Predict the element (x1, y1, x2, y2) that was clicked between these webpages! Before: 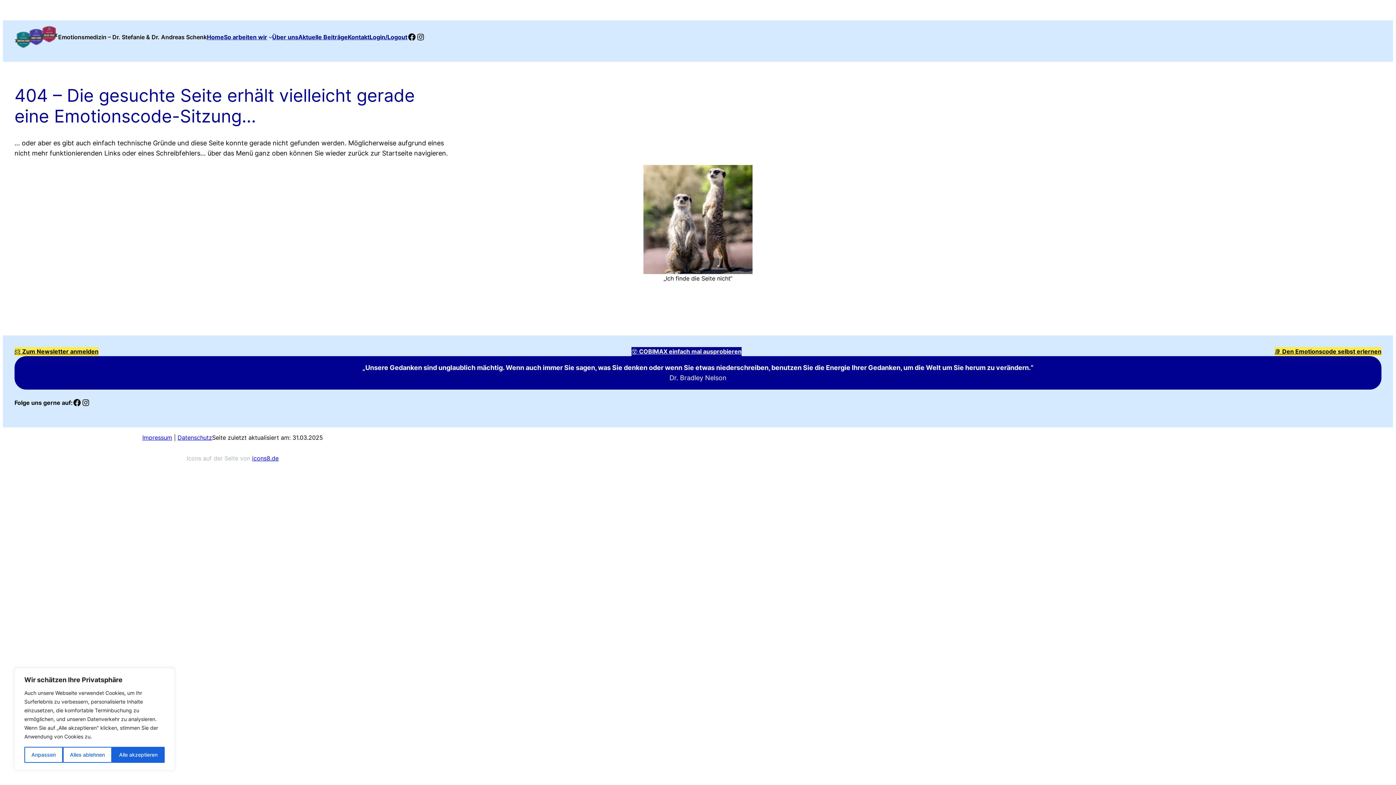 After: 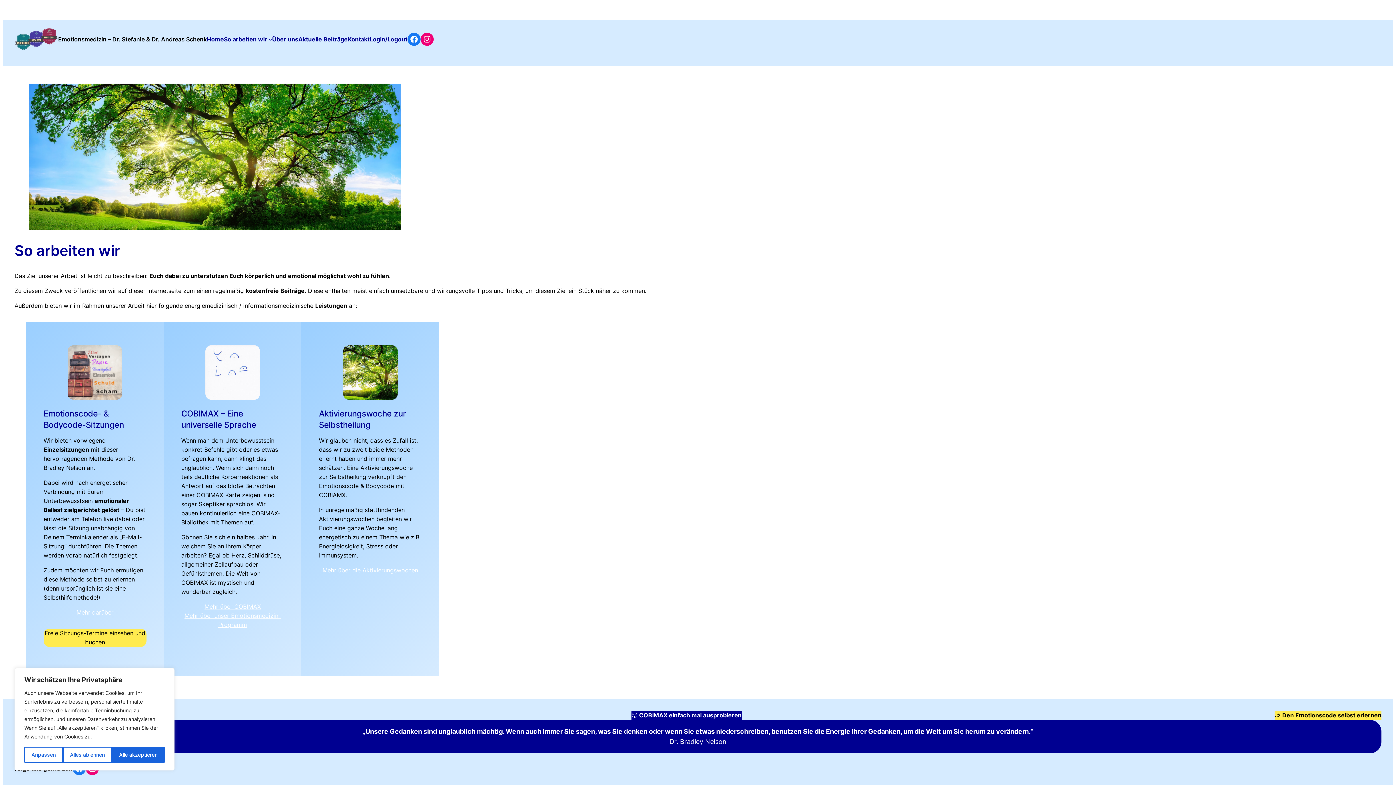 Action: bbox: (224, 32, 267, 41) label: So arbeiten wir